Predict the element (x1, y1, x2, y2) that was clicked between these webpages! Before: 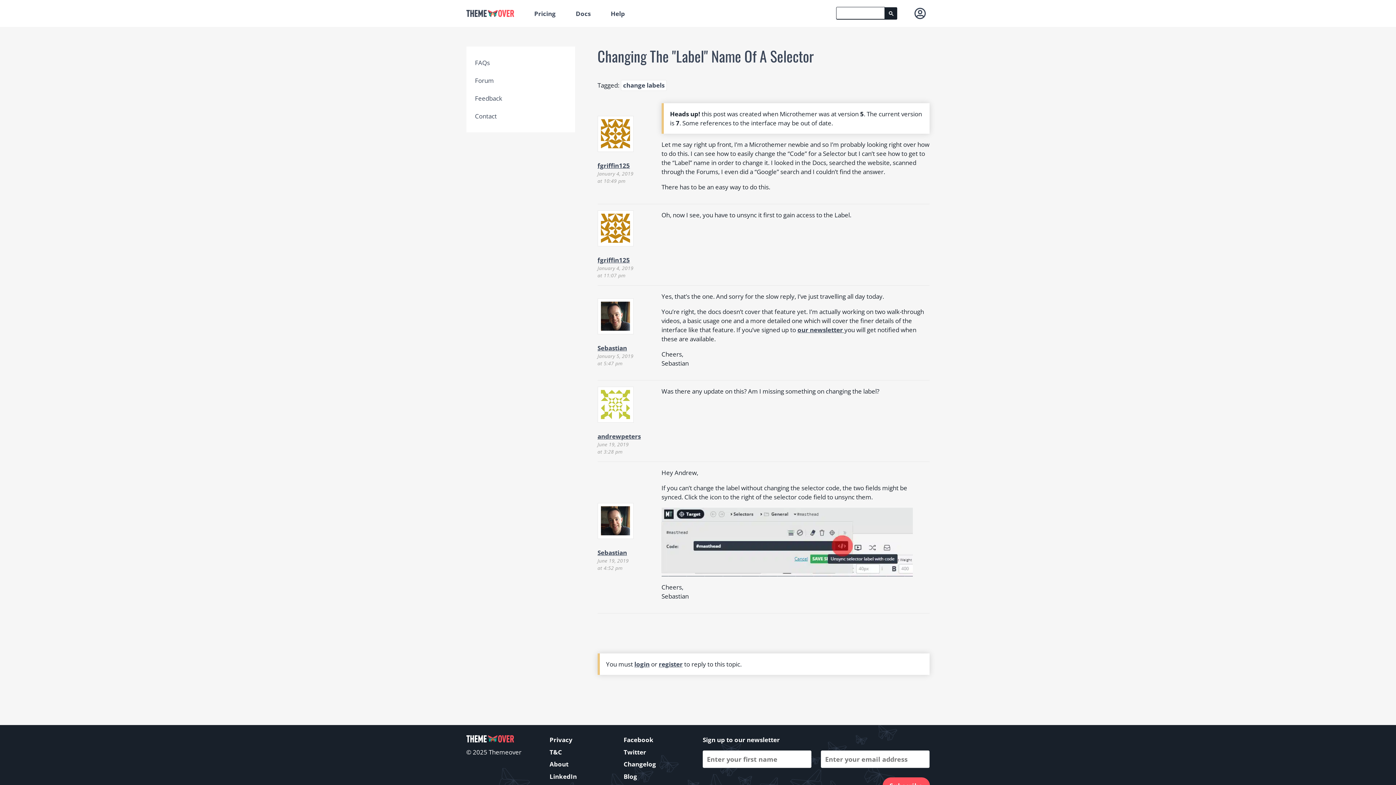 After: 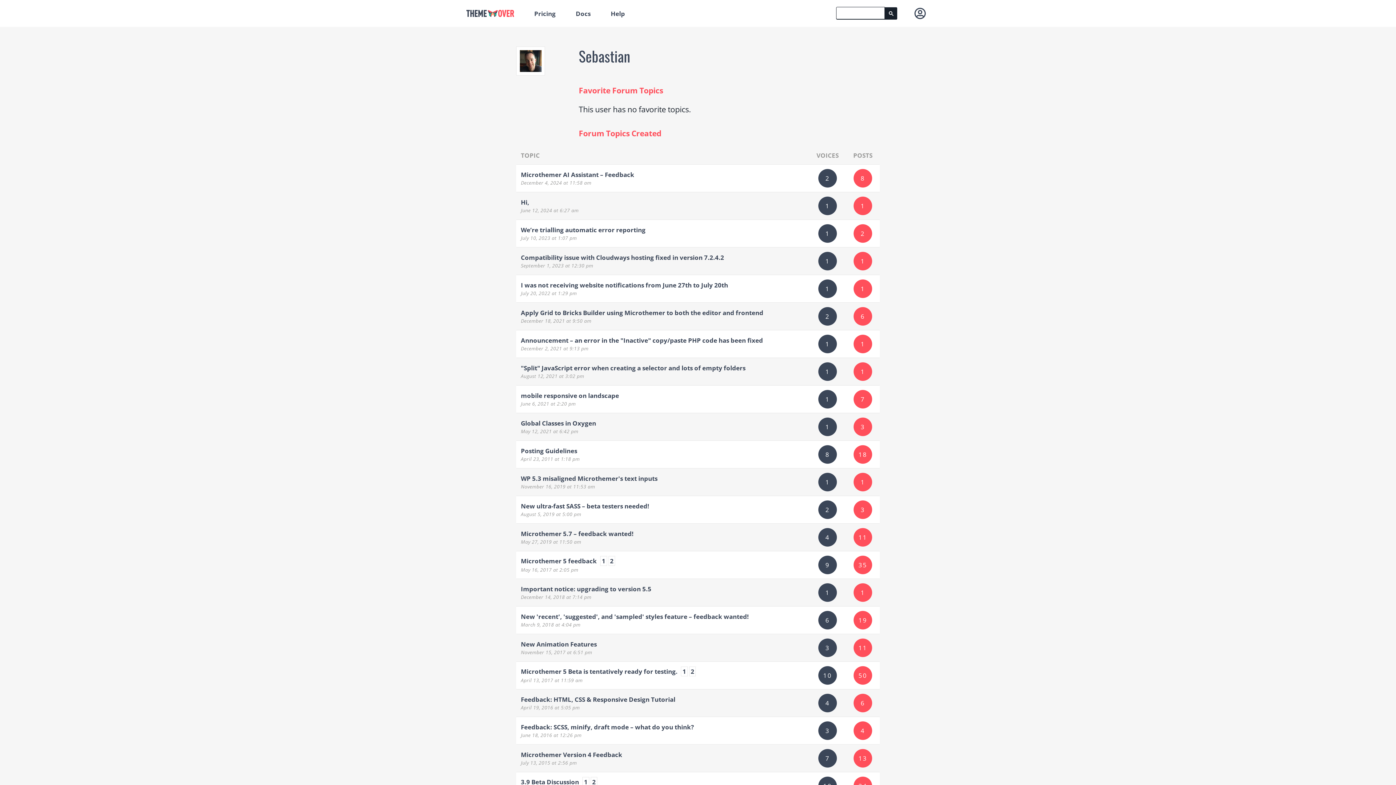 Action: bbox: (597, 343, 627, 352) label: Sebastian